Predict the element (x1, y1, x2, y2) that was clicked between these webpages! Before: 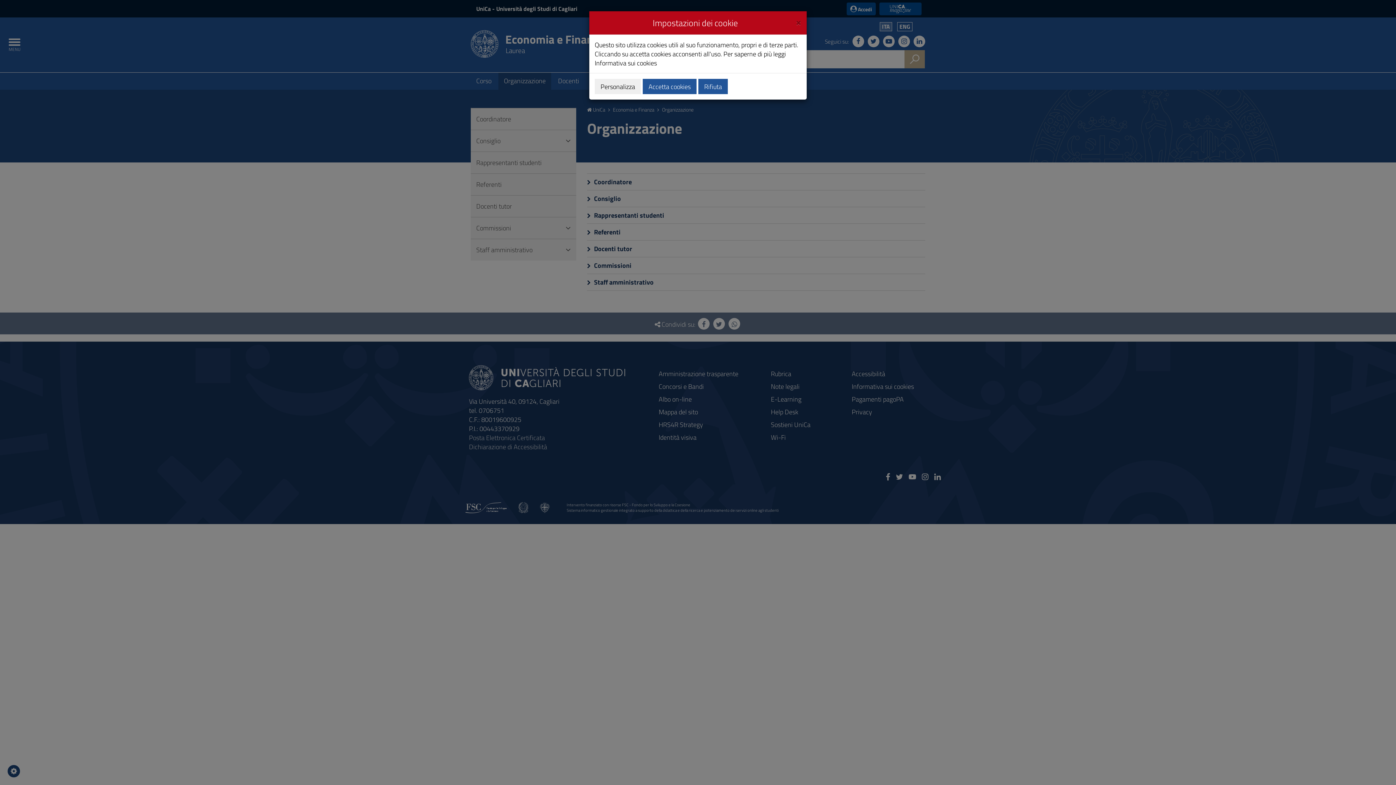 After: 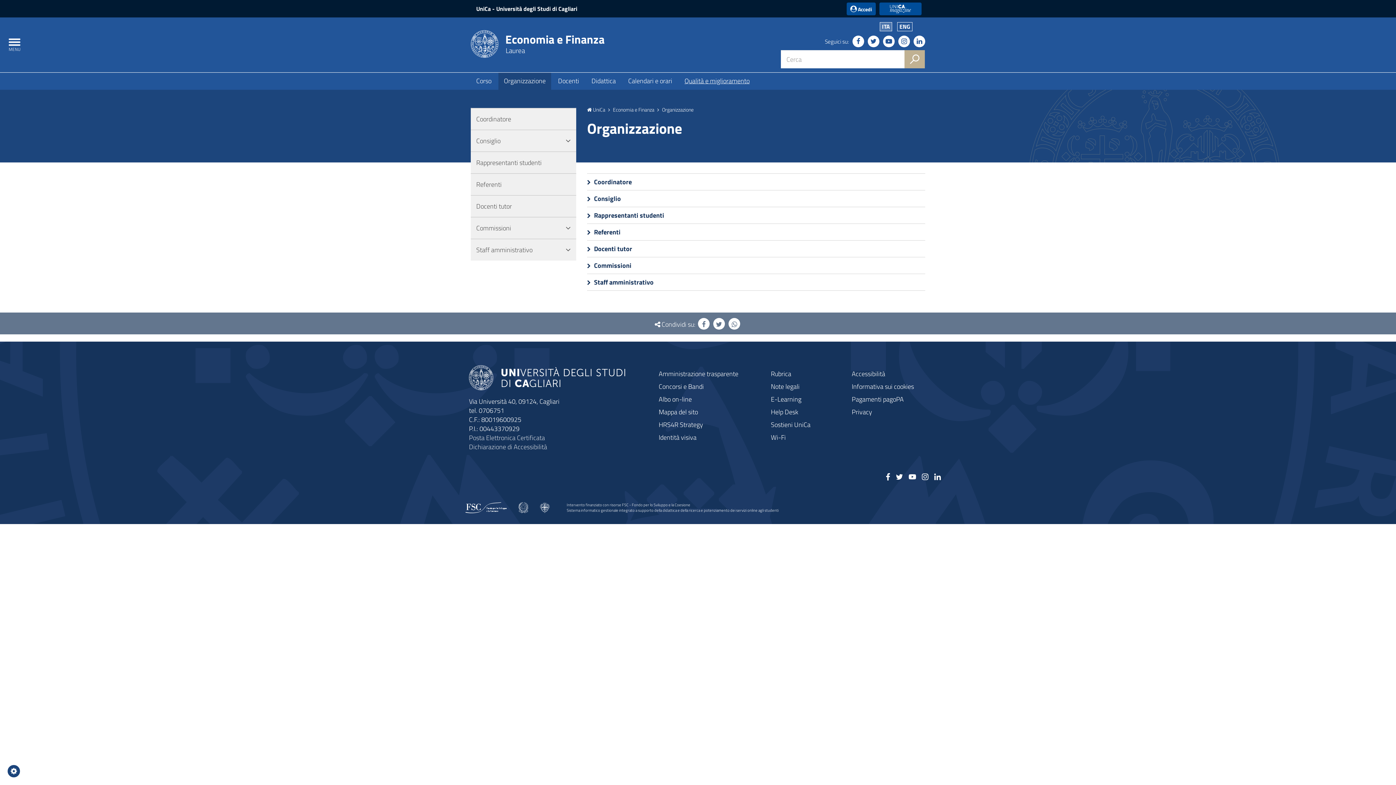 Action: bbox: (698, 78, 728, 94) label: Rifiuta